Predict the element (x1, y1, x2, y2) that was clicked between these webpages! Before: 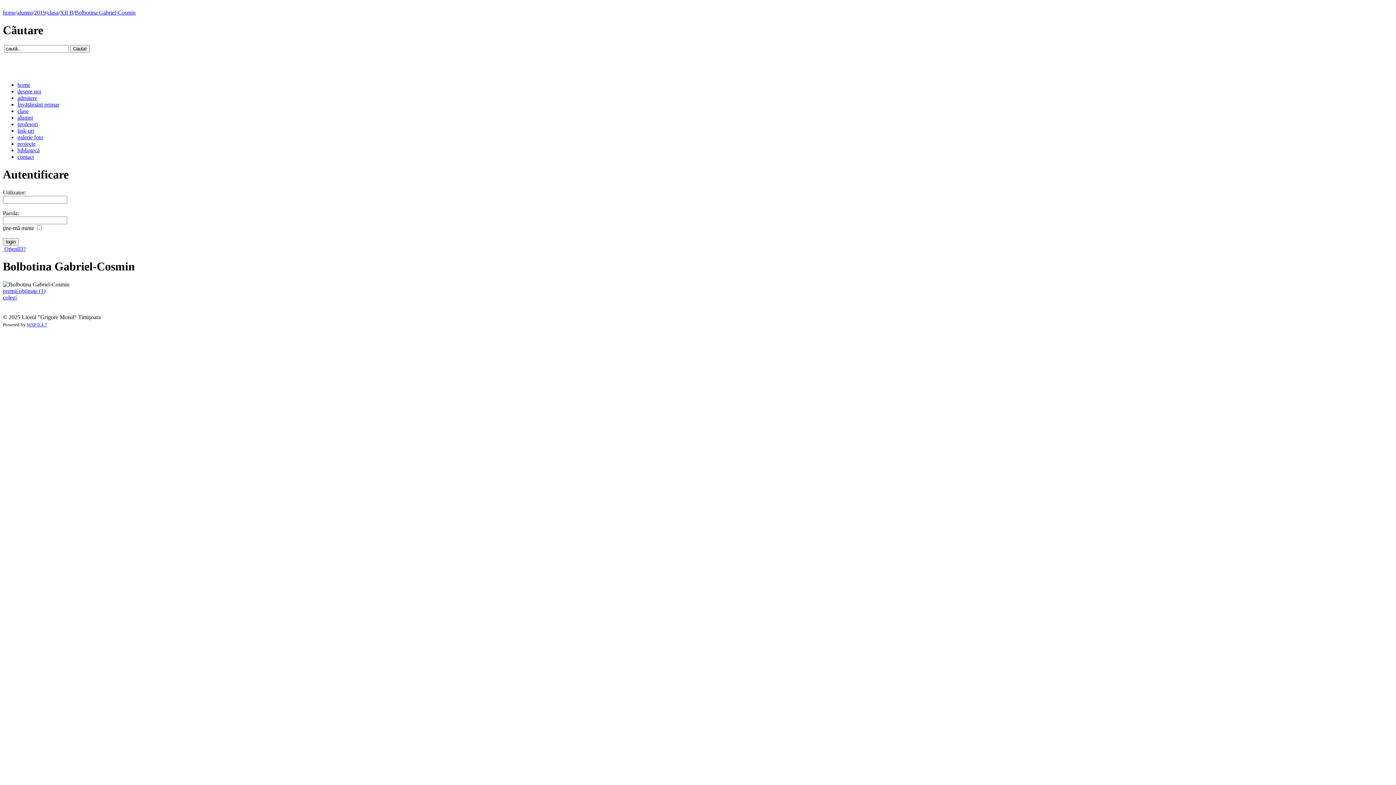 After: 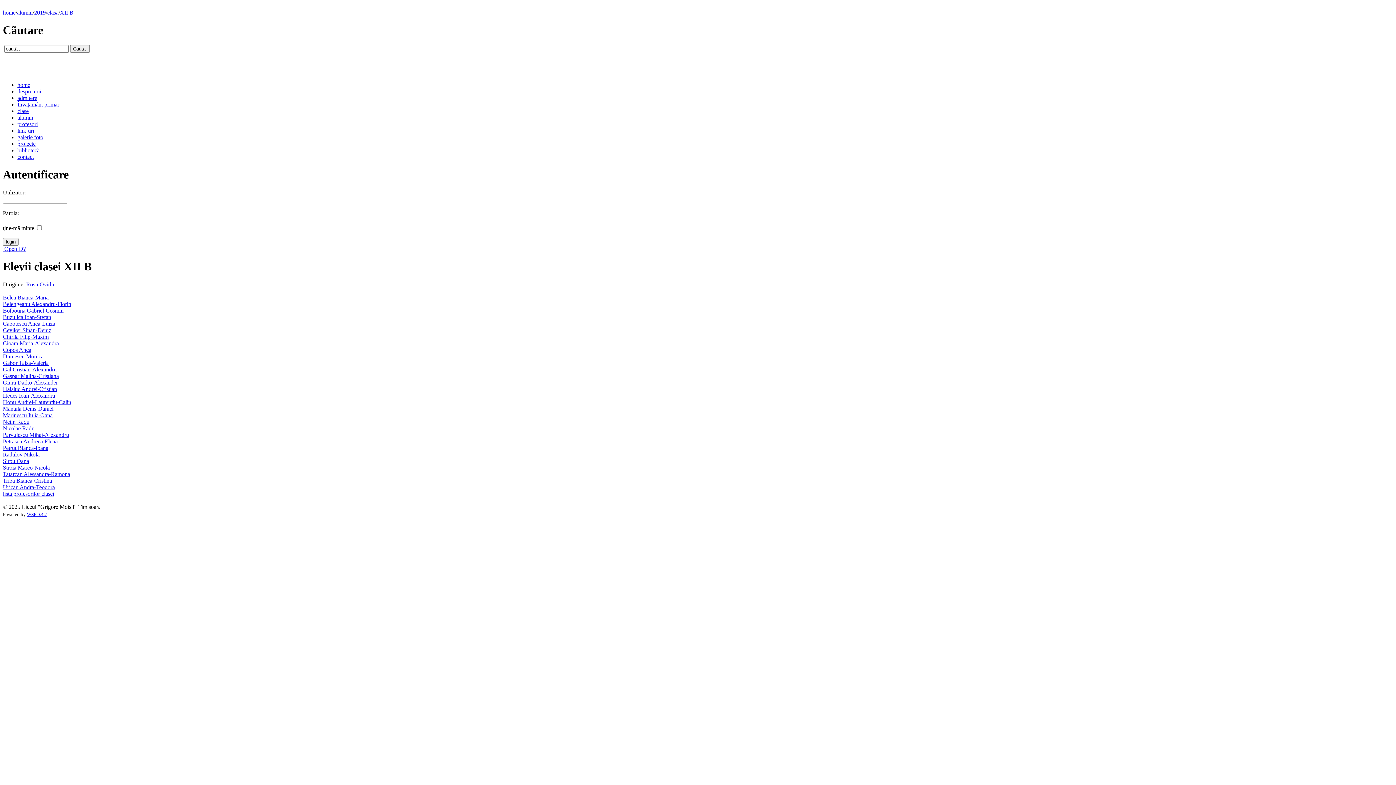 Action: bbox: (60, 9, 73, 15) label: XII B